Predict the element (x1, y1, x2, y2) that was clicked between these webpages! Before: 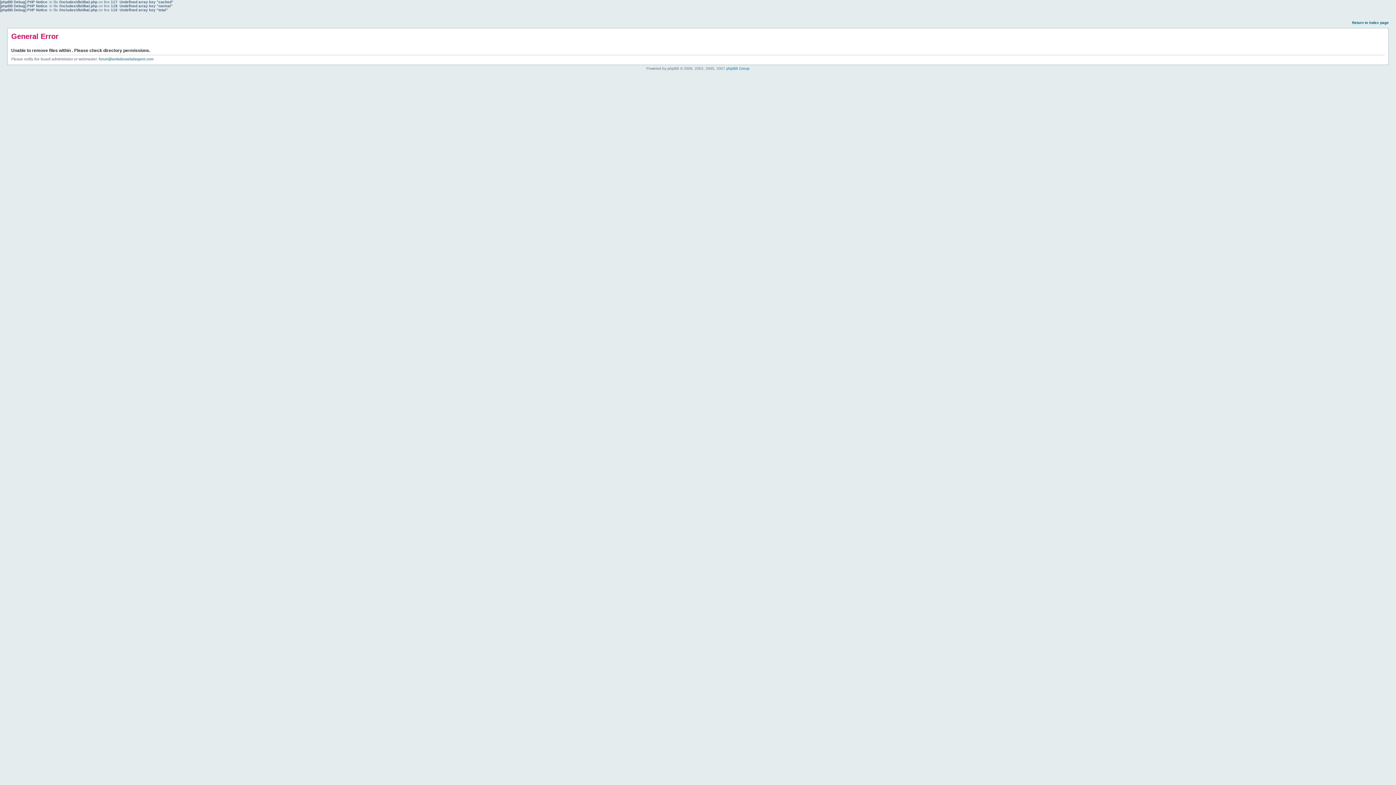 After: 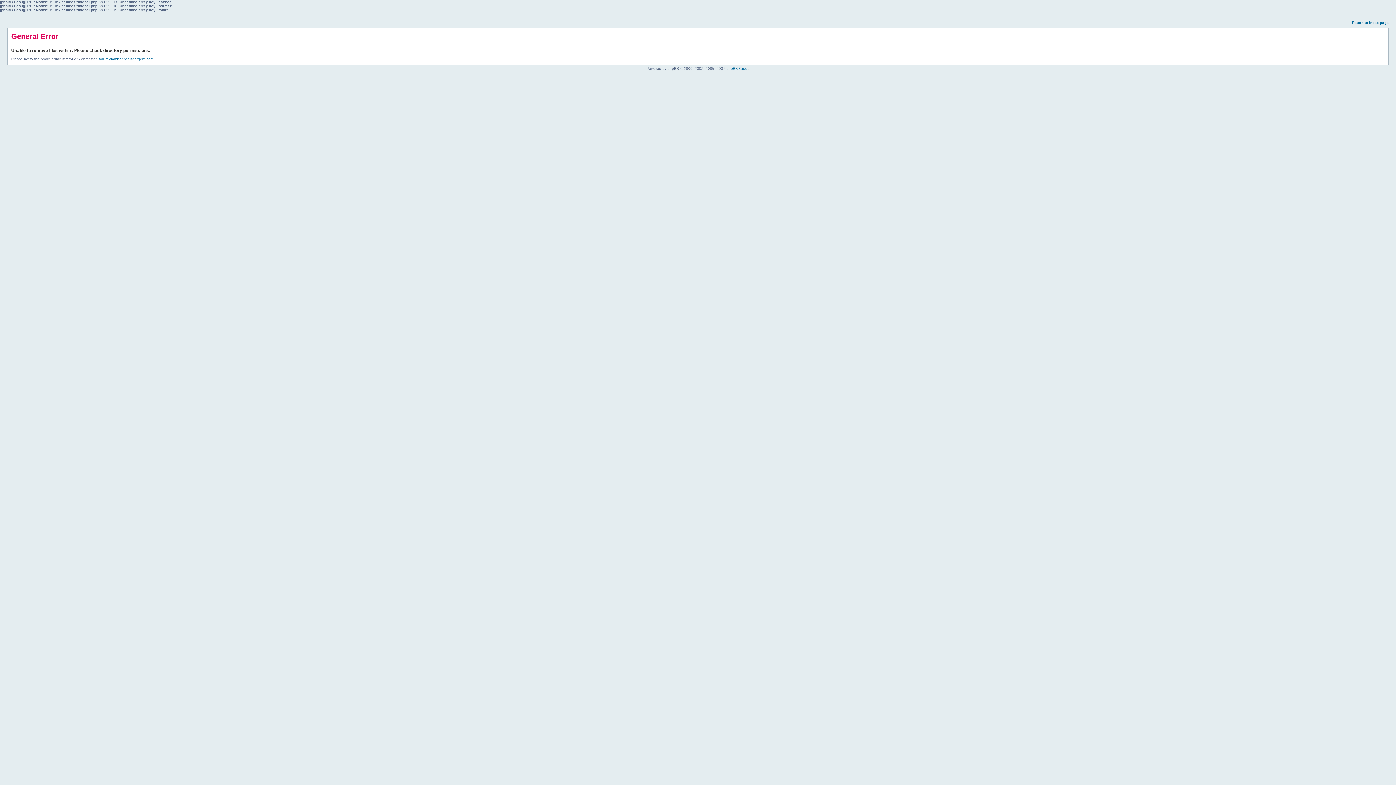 Action: label: Return to index page bbox: (1352, 20, 1389, 24)